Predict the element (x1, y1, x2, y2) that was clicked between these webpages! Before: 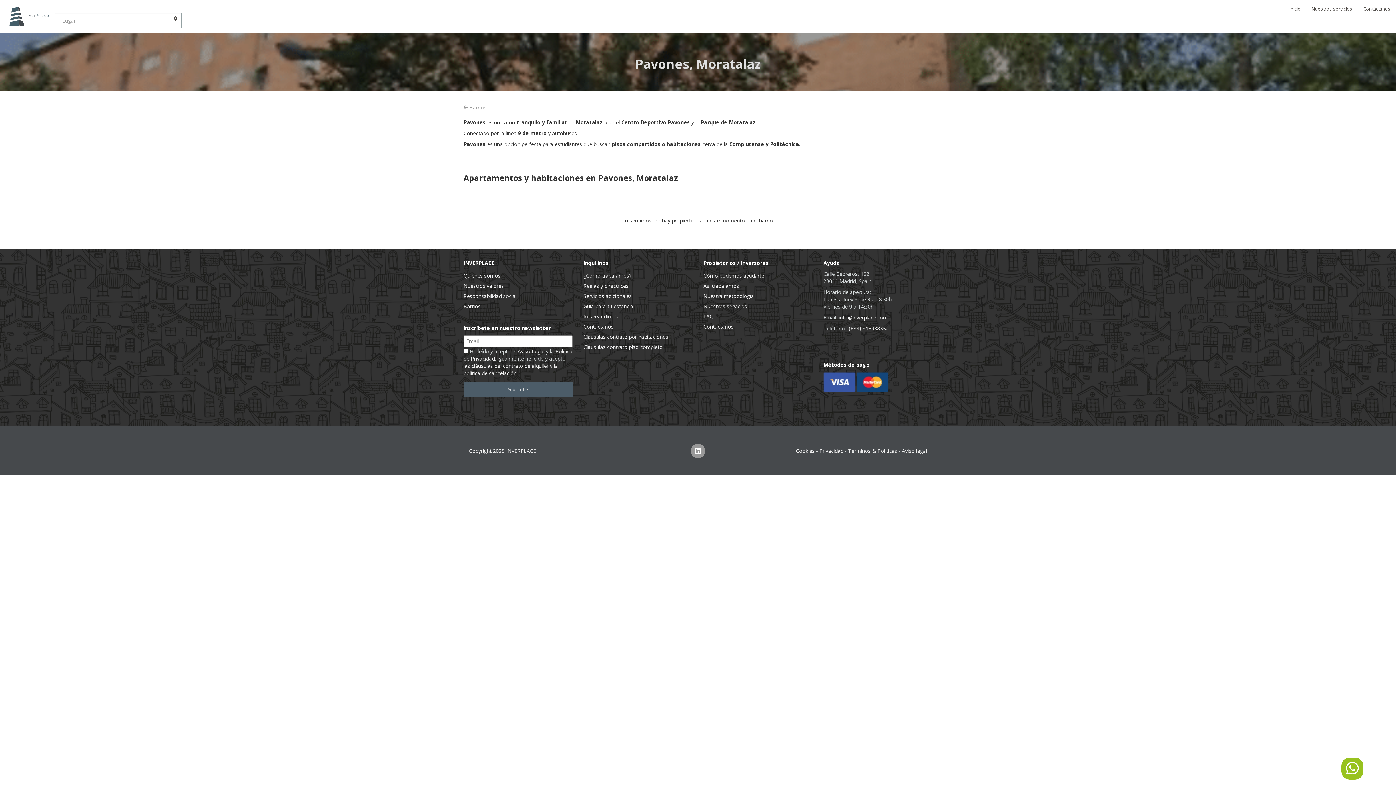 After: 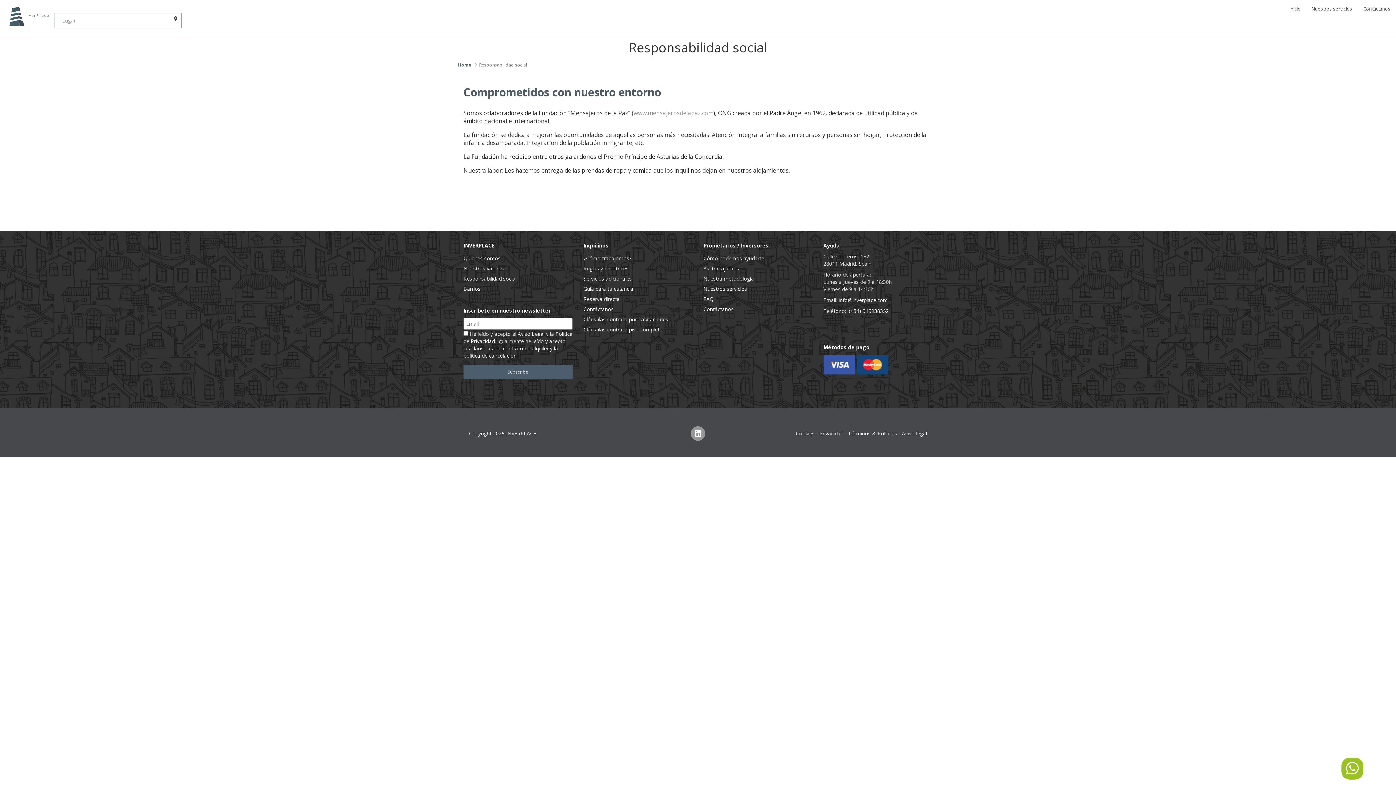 Action: bbox: (463, 292, 516, 299) label: Responsabilidad social